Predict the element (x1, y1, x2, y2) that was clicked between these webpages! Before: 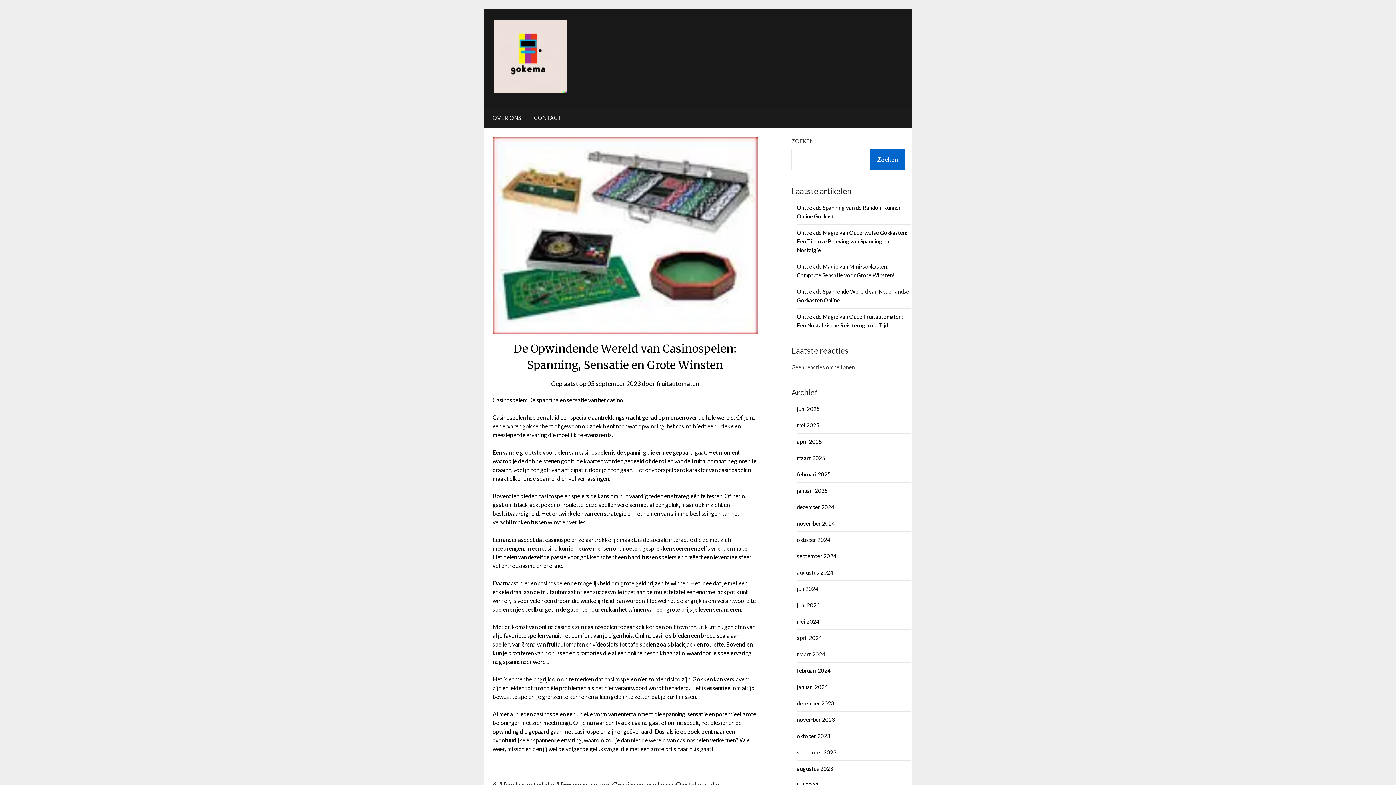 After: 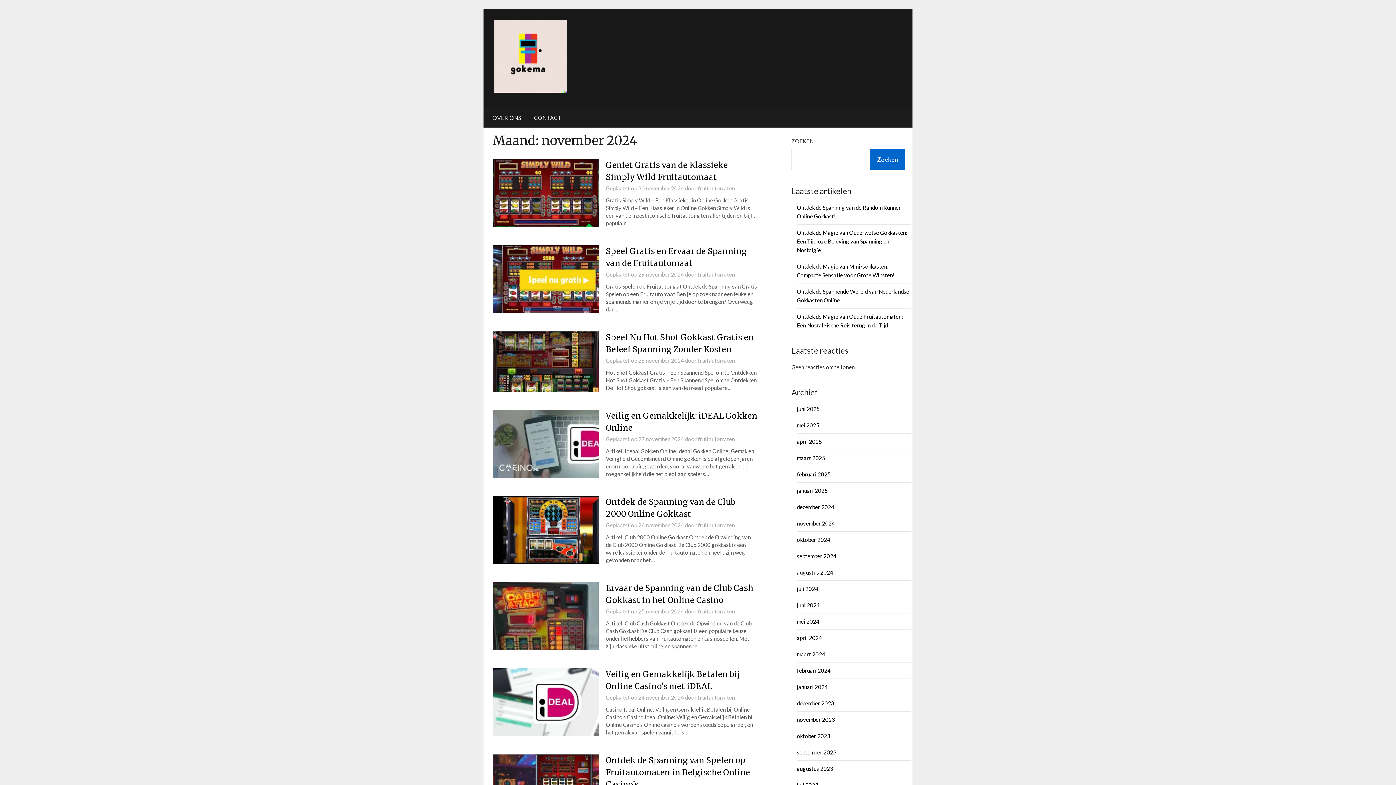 Action: label: november 2024 bbox: (797, 520, 835, 526)